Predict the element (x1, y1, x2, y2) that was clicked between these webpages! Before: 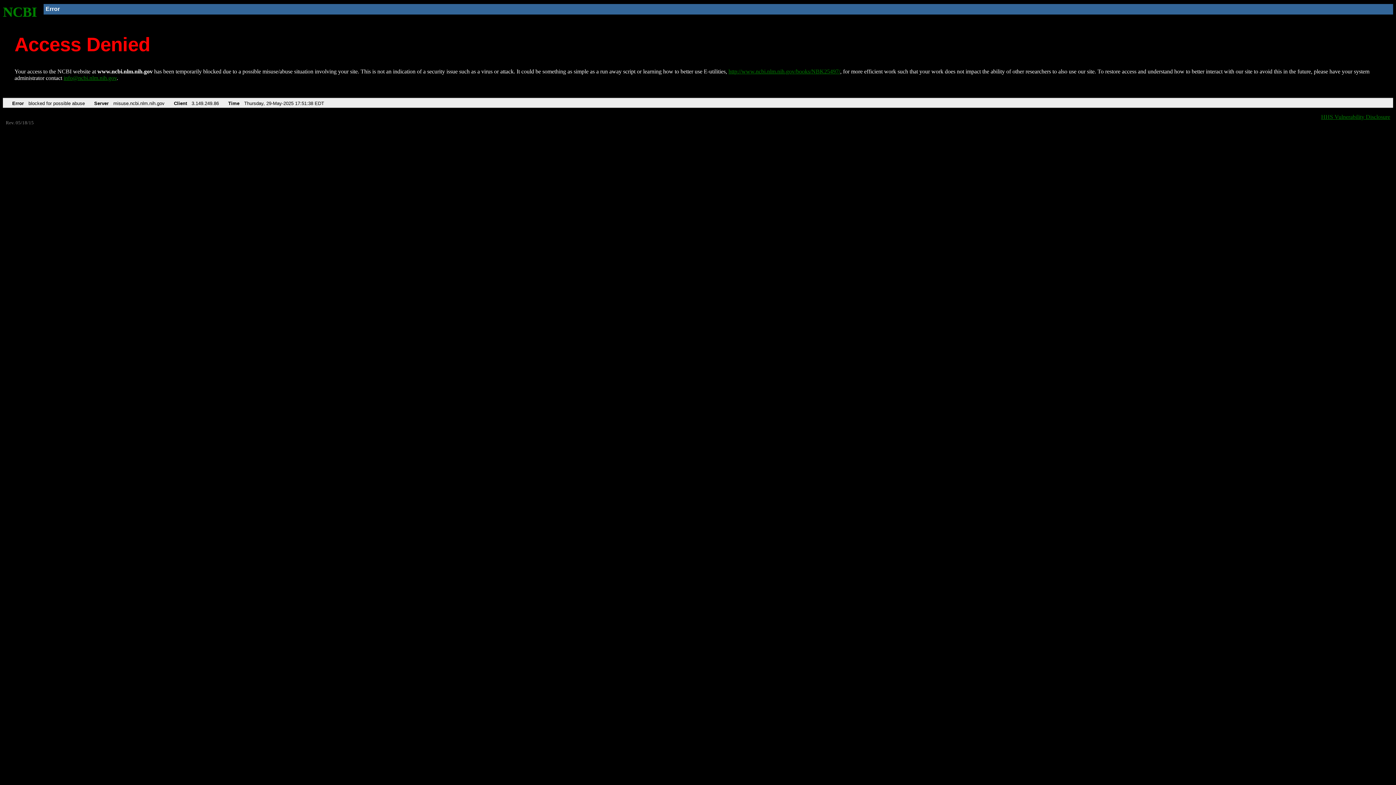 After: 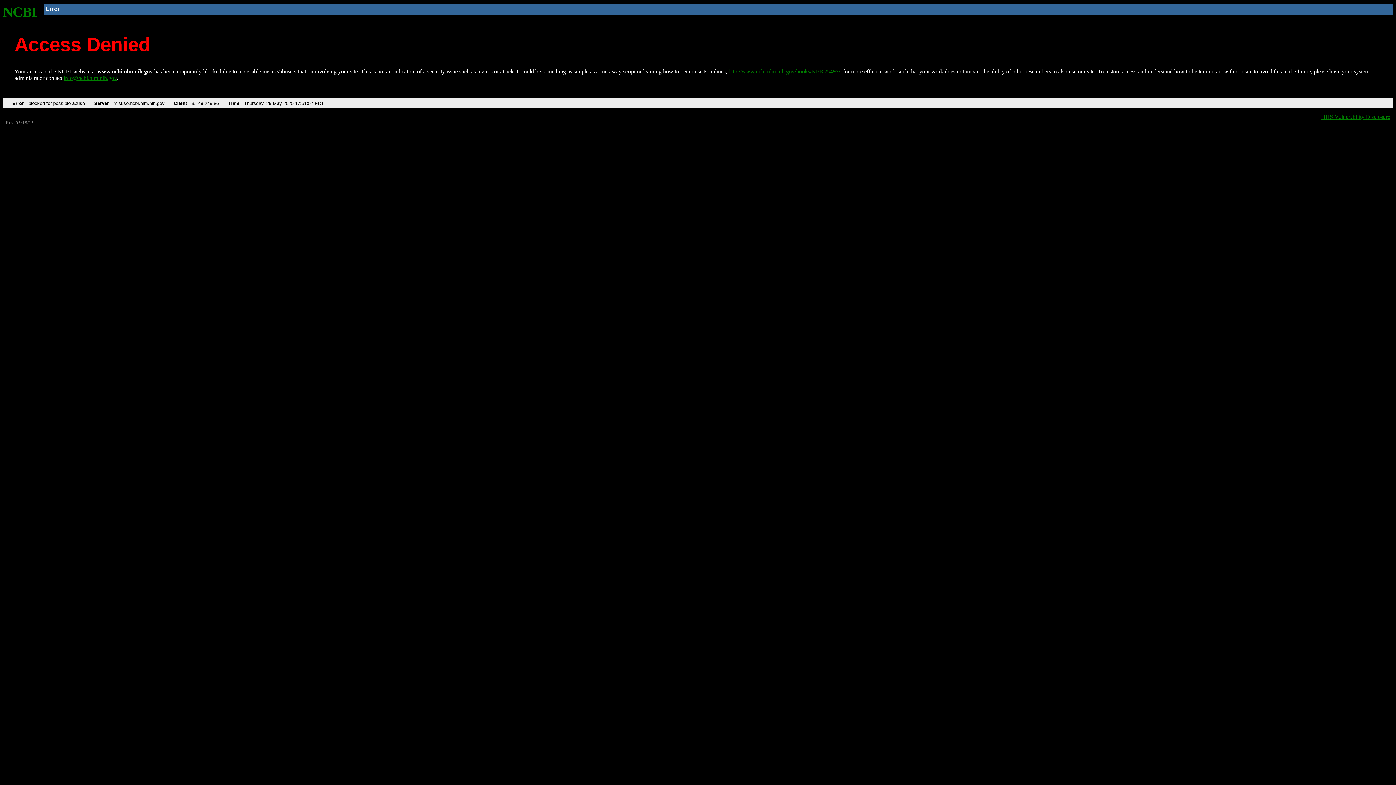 Action: label: http://www.ncbi.nlm.nih.gov/books/NBK25497/ bbox: (728, 68, 840, 74)